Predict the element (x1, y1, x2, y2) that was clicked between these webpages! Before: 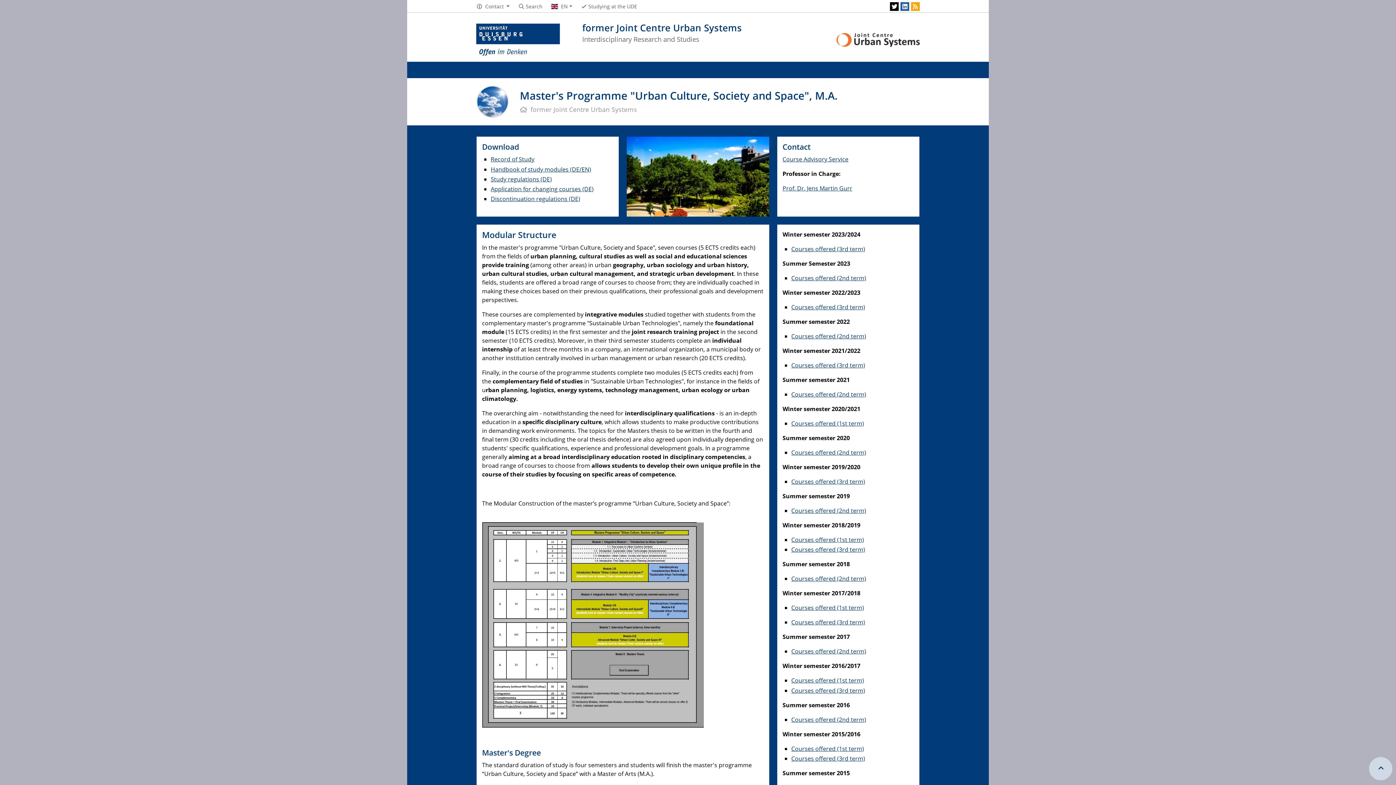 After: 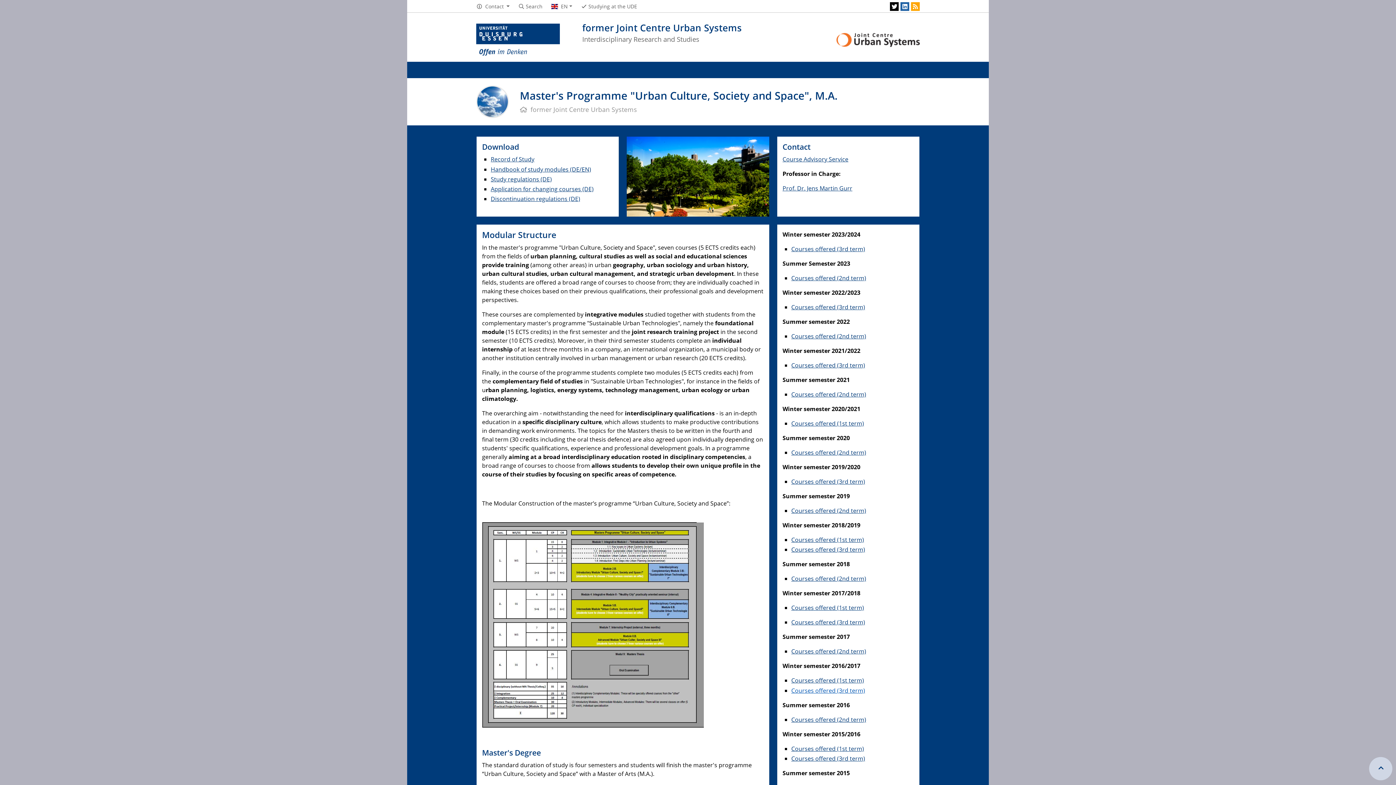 Action: label: Courses offered (3rd term) bbox: (791, 686, 865, 694)